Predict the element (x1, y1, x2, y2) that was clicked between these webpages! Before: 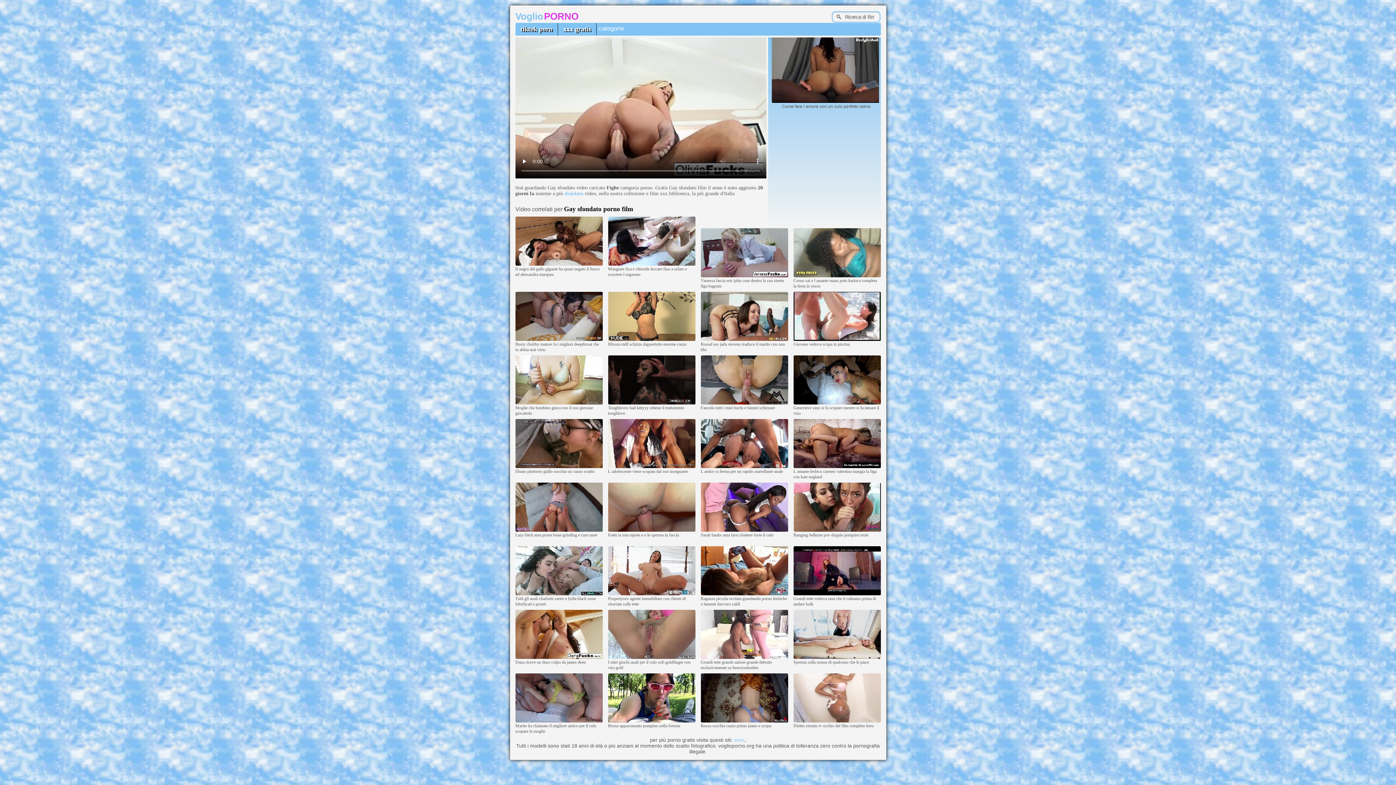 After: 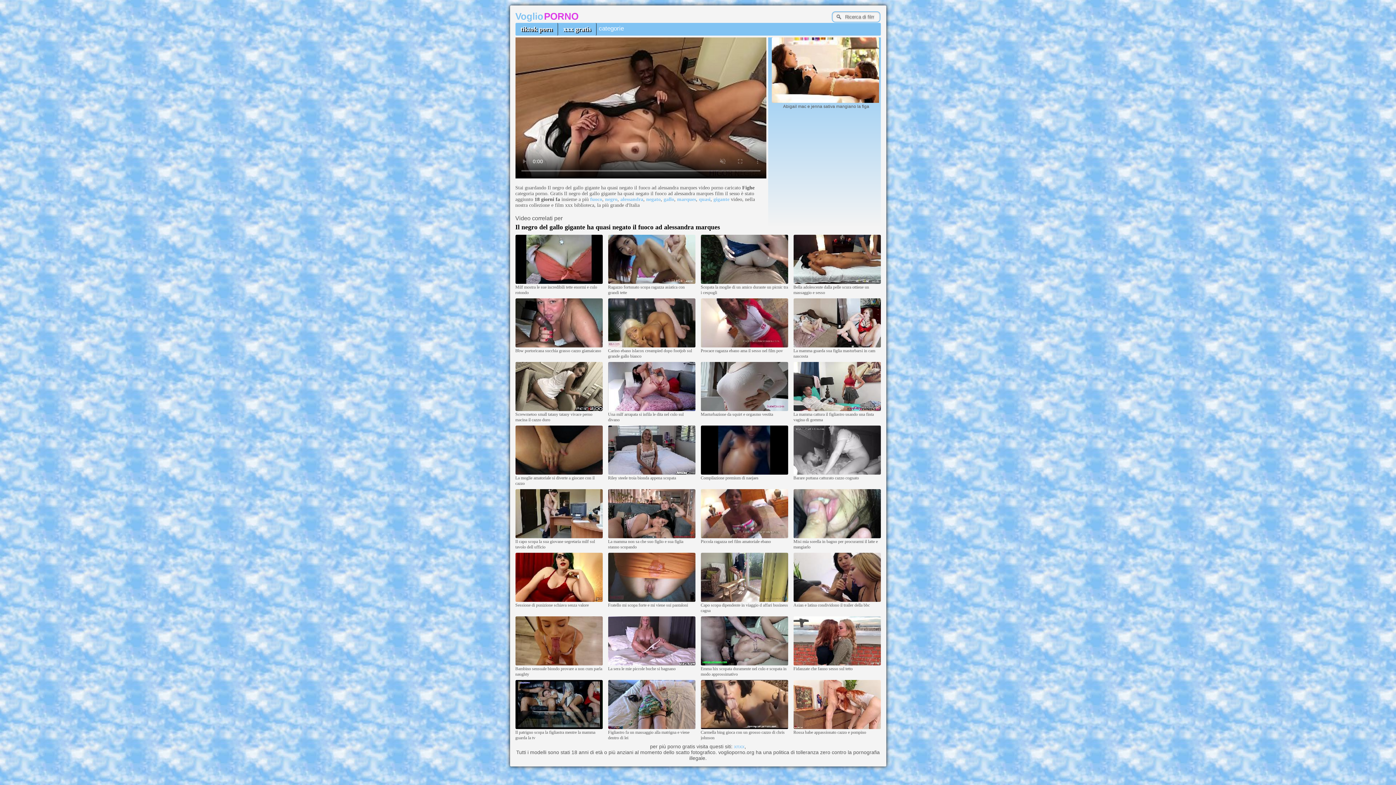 Action: bbox: (515, 262, 602, 266)